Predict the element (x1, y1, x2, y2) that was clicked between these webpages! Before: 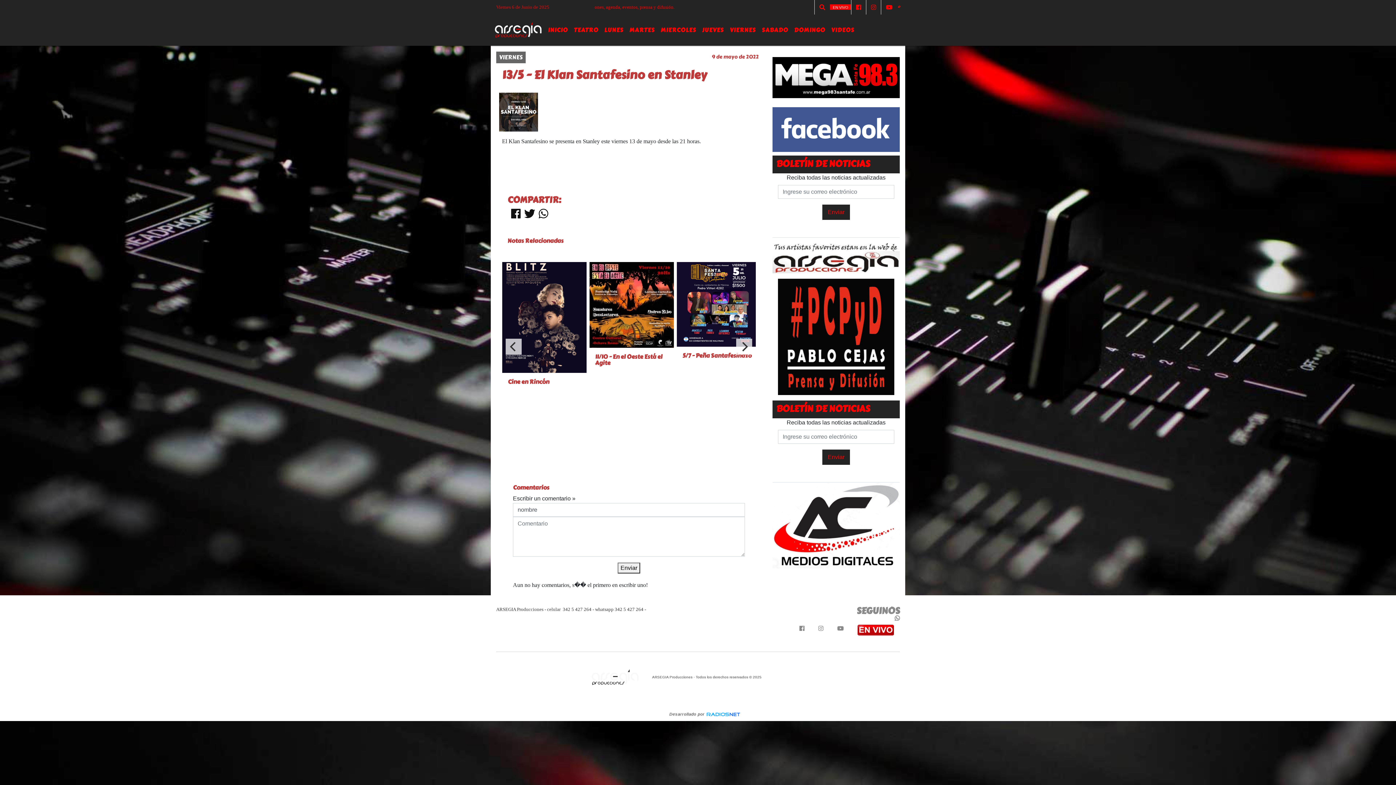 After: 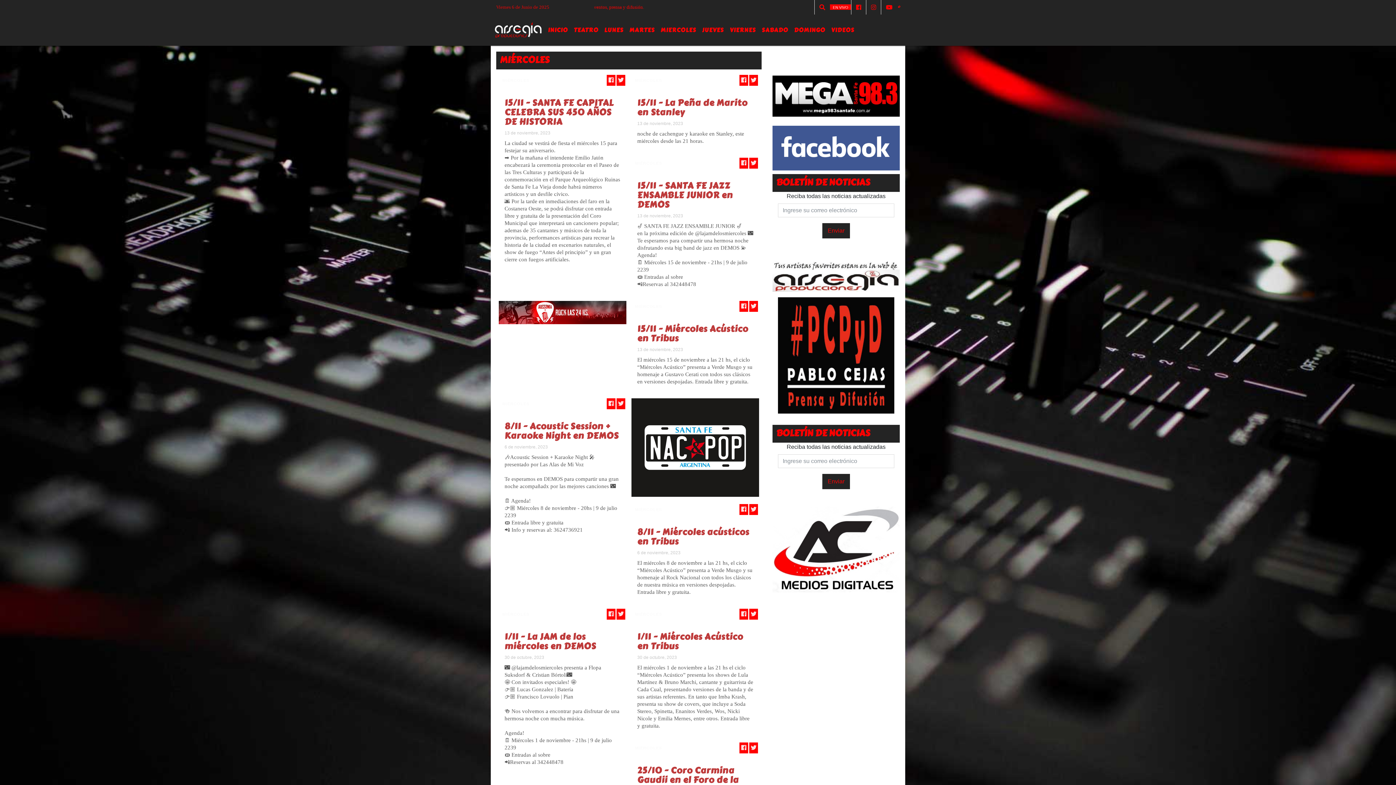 Action: label: MIERCOLES bbox: (657, 22, 699, 37)